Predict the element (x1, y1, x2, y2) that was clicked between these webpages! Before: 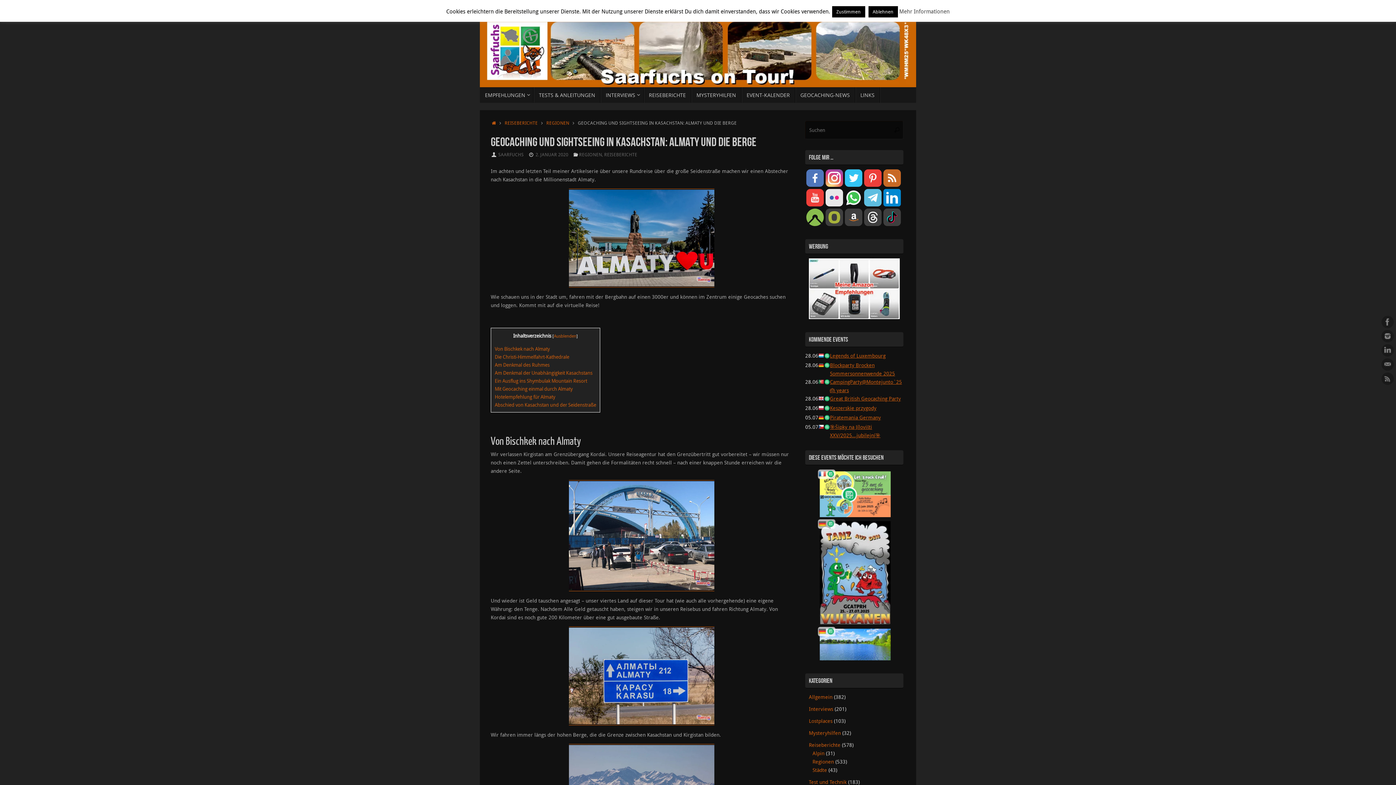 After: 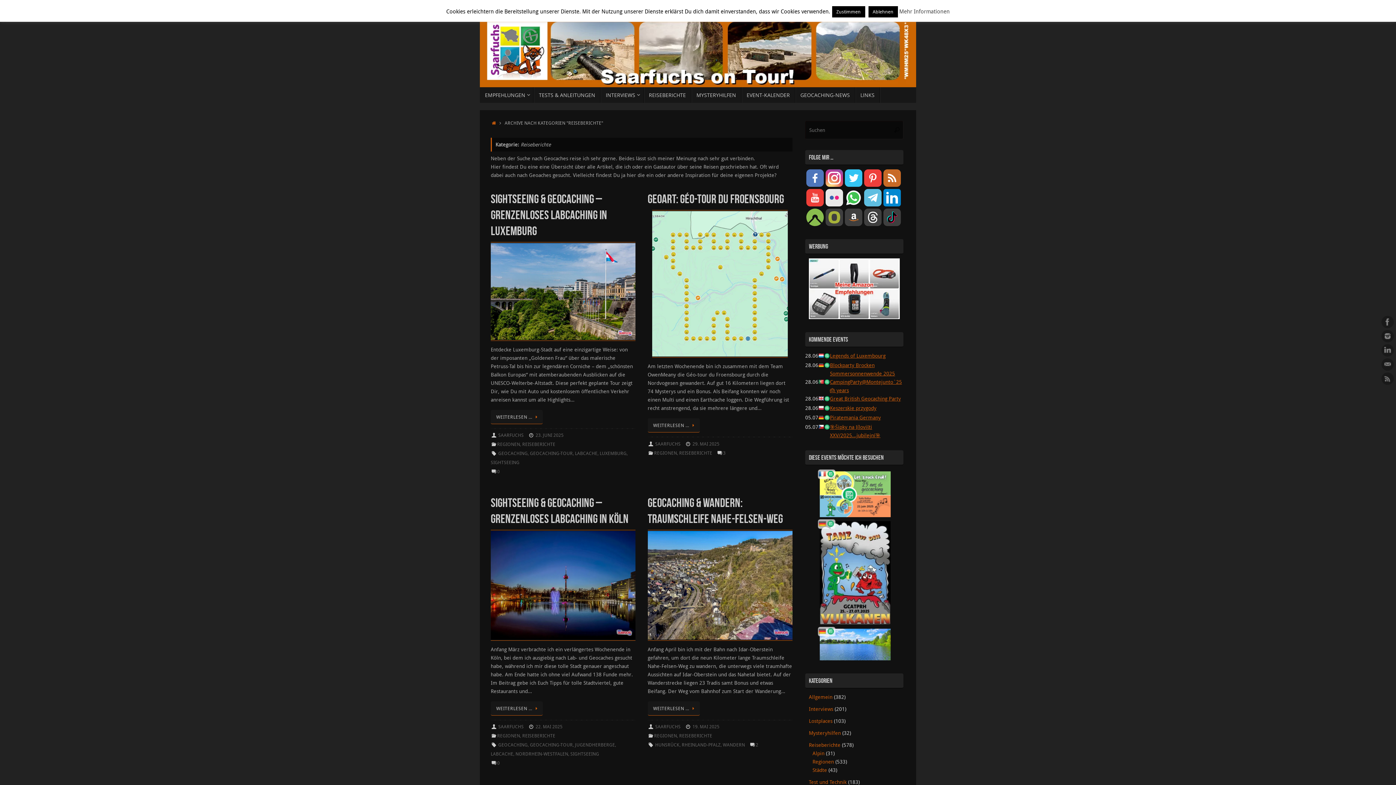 Action: label: REISEBERICHTE bbox: (504, 120, 537, 126)